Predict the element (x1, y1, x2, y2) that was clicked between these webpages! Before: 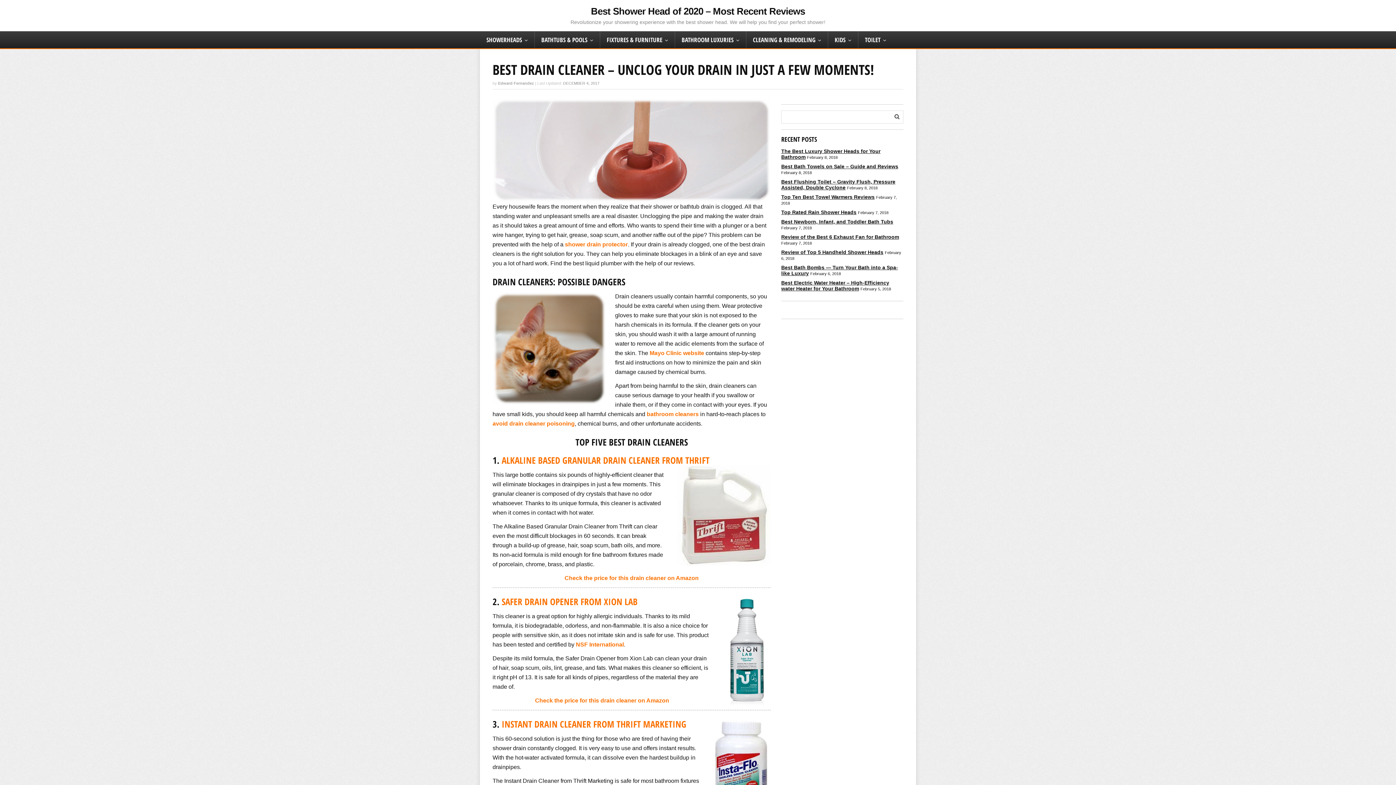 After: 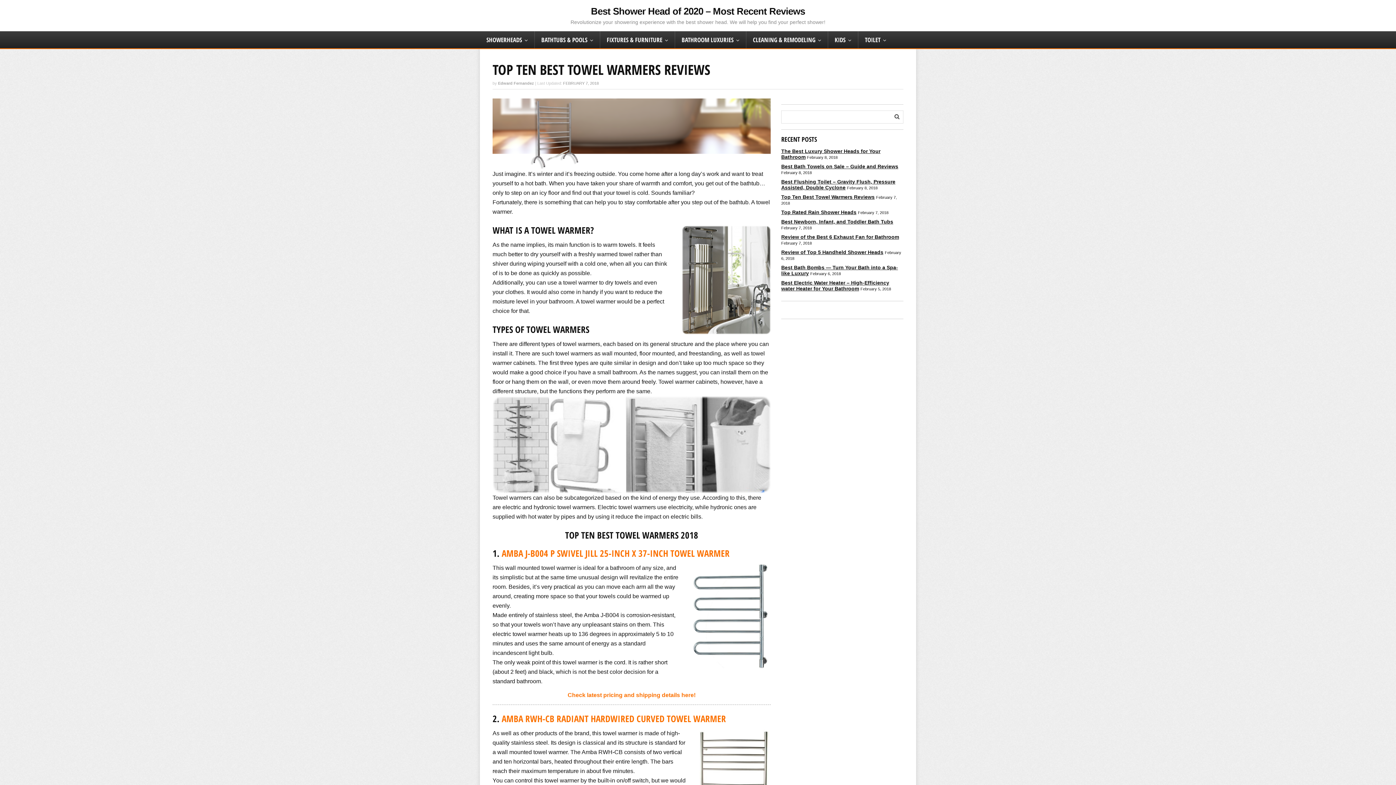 Action: label: Top Ten Best Towel Warmers Reviews bbox: (781, 194, 874, 200)